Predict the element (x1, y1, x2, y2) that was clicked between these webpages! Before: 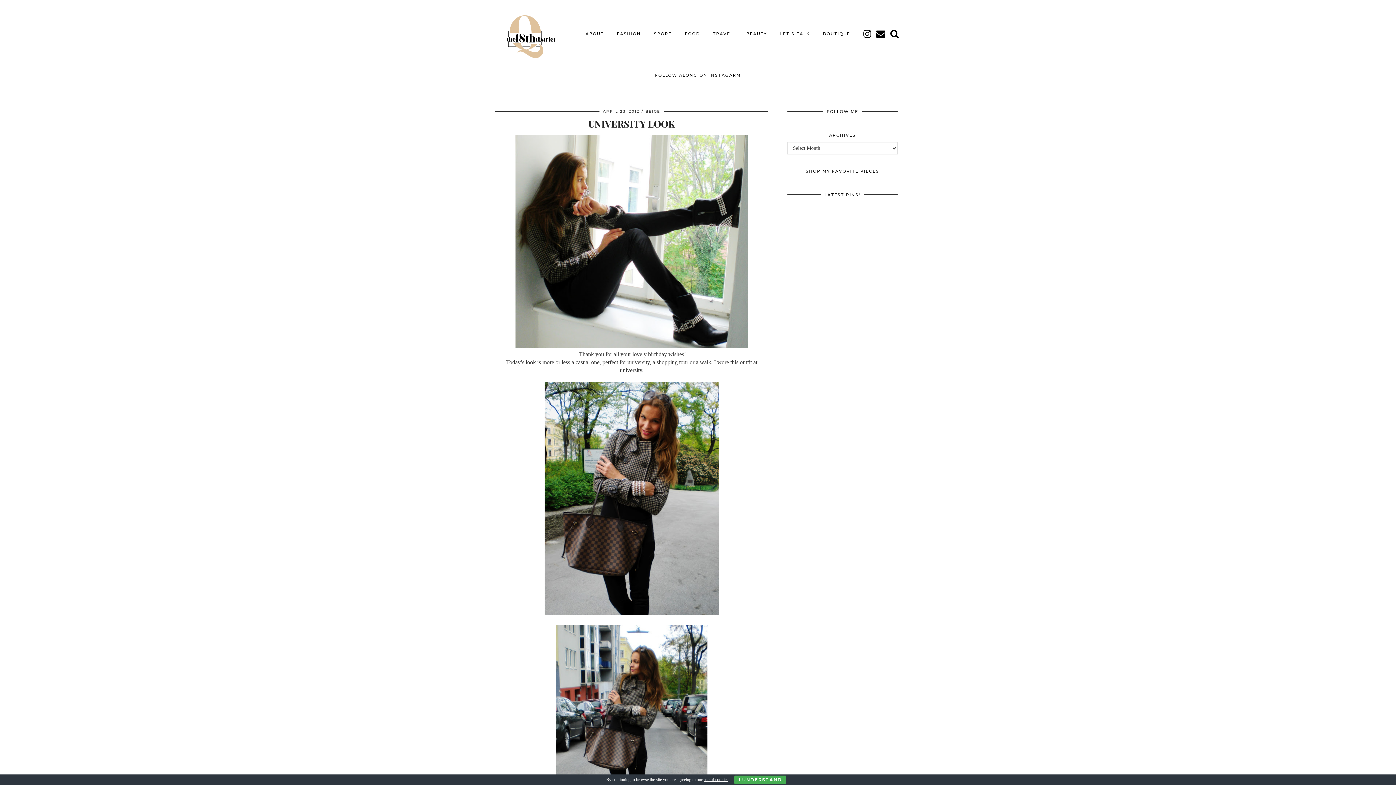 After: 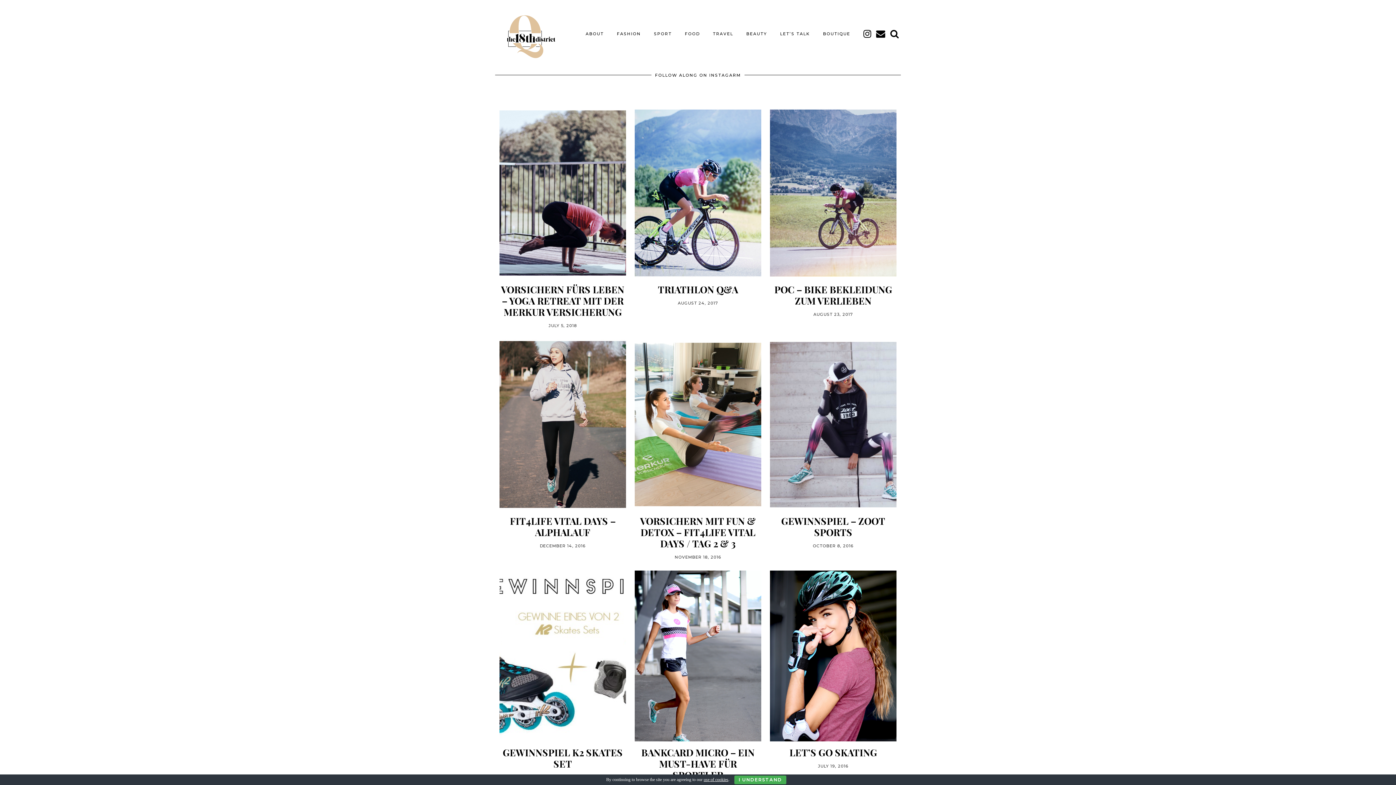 Action: bbox: (647, 26, 678, 40) label: SPORT